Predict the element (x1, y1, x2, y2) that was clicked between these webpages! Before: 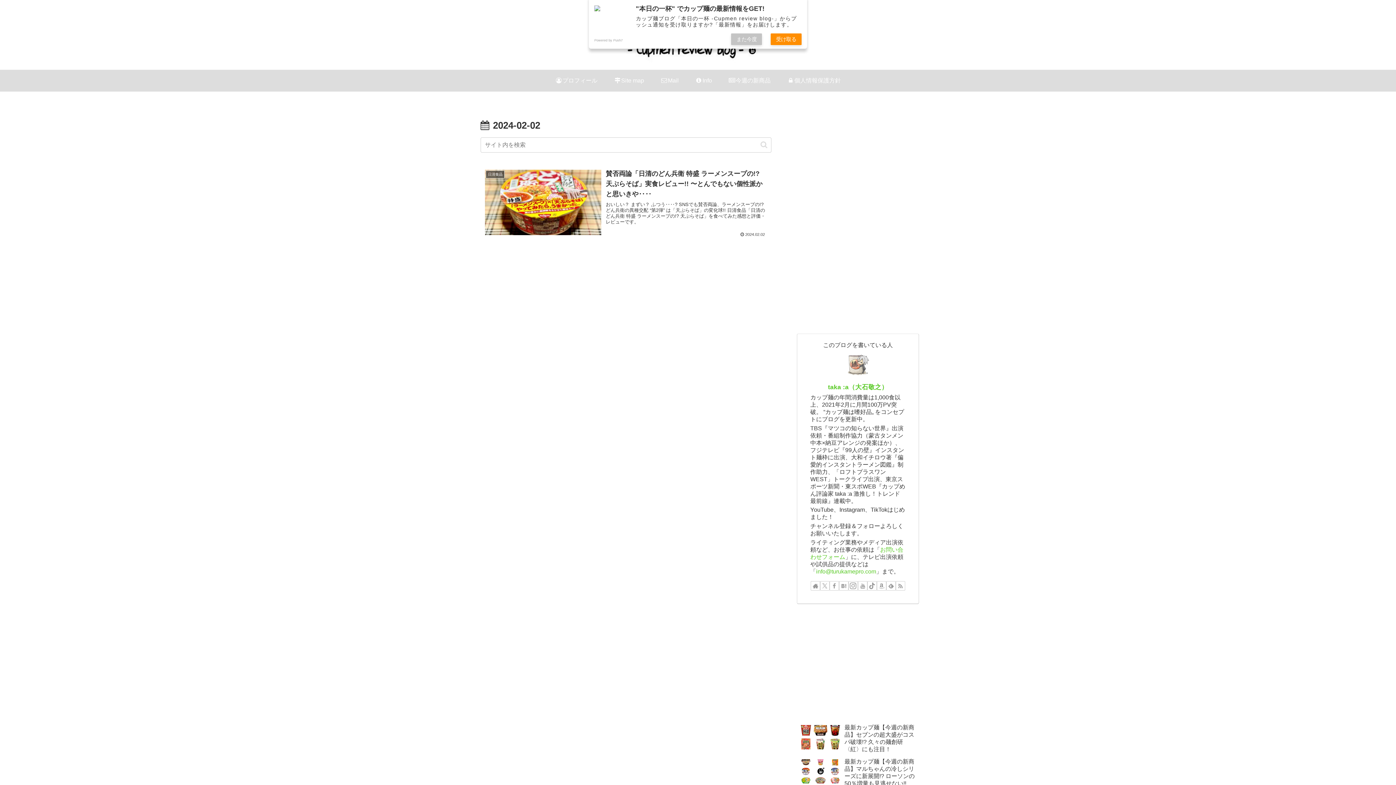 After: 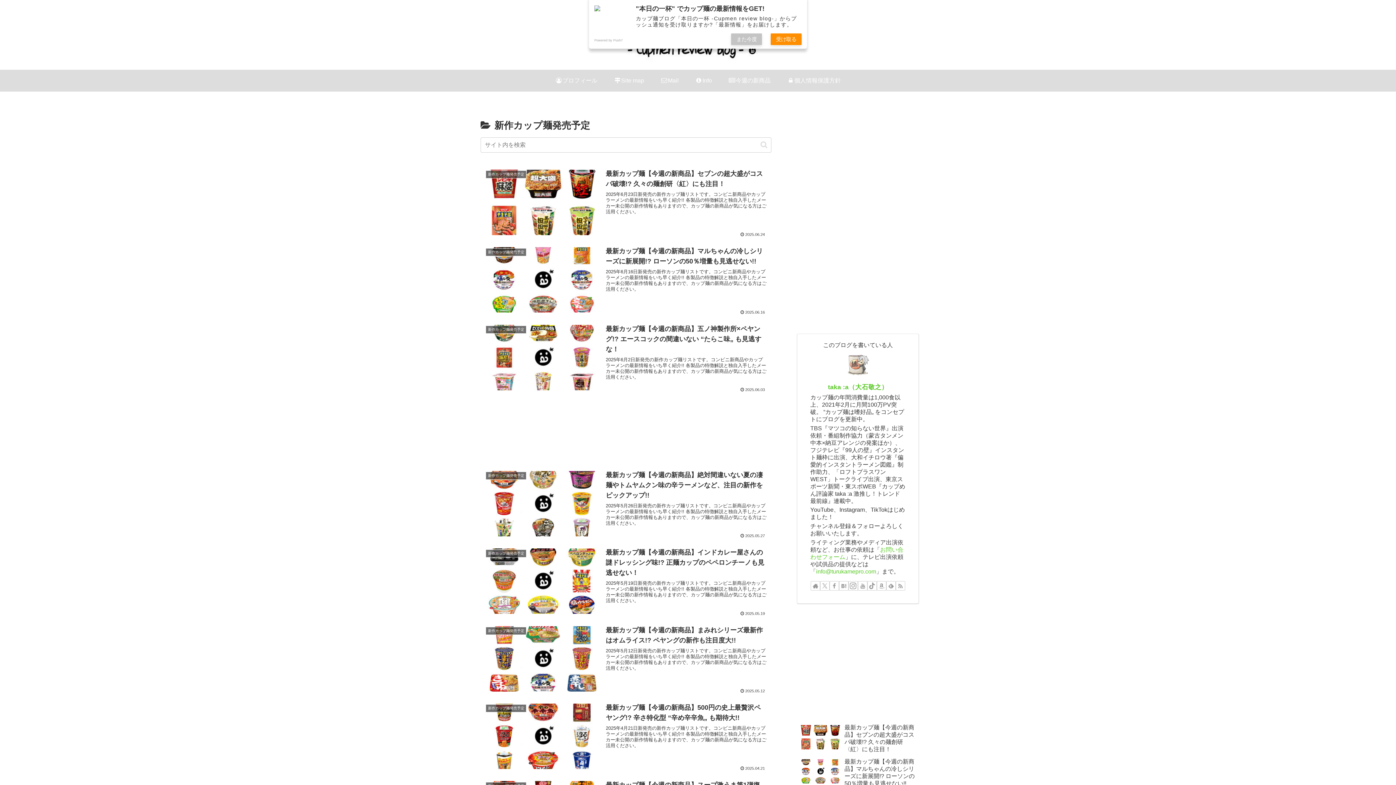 Action: label: 今週の新商品 bbox: (720, 69, 778, 91)